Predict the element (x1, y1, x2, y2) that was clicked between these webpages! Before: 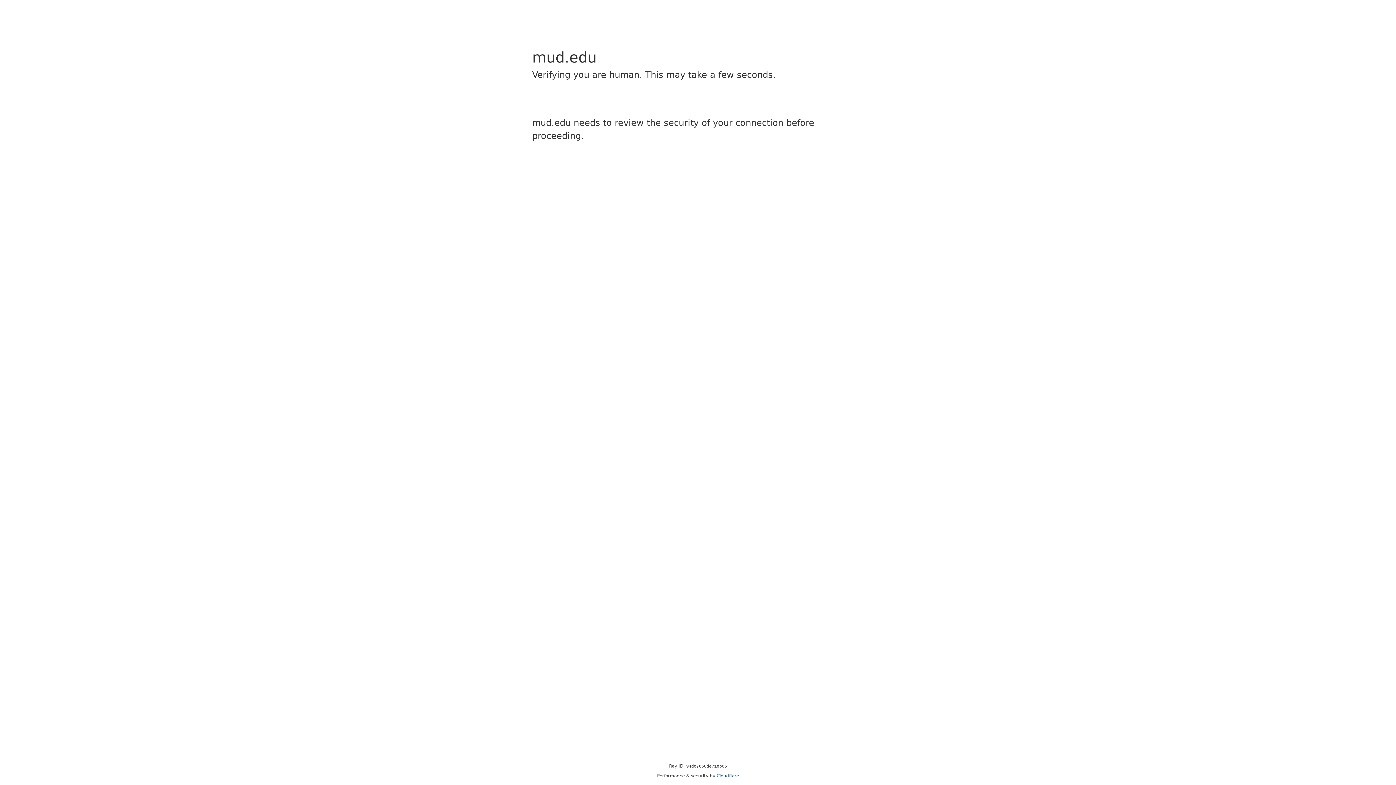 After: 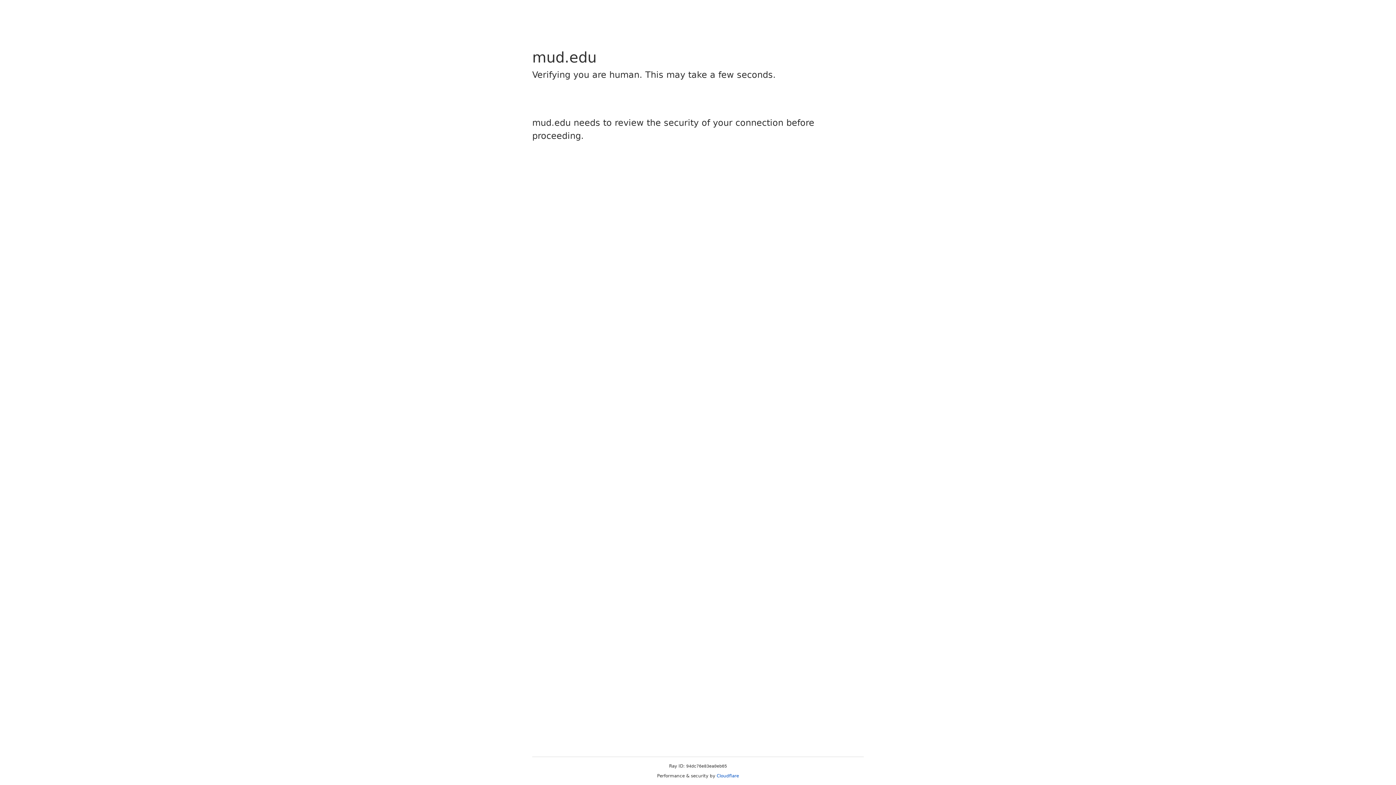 Action: bbox: (716, 773, 739, 778) label: Cloudflare